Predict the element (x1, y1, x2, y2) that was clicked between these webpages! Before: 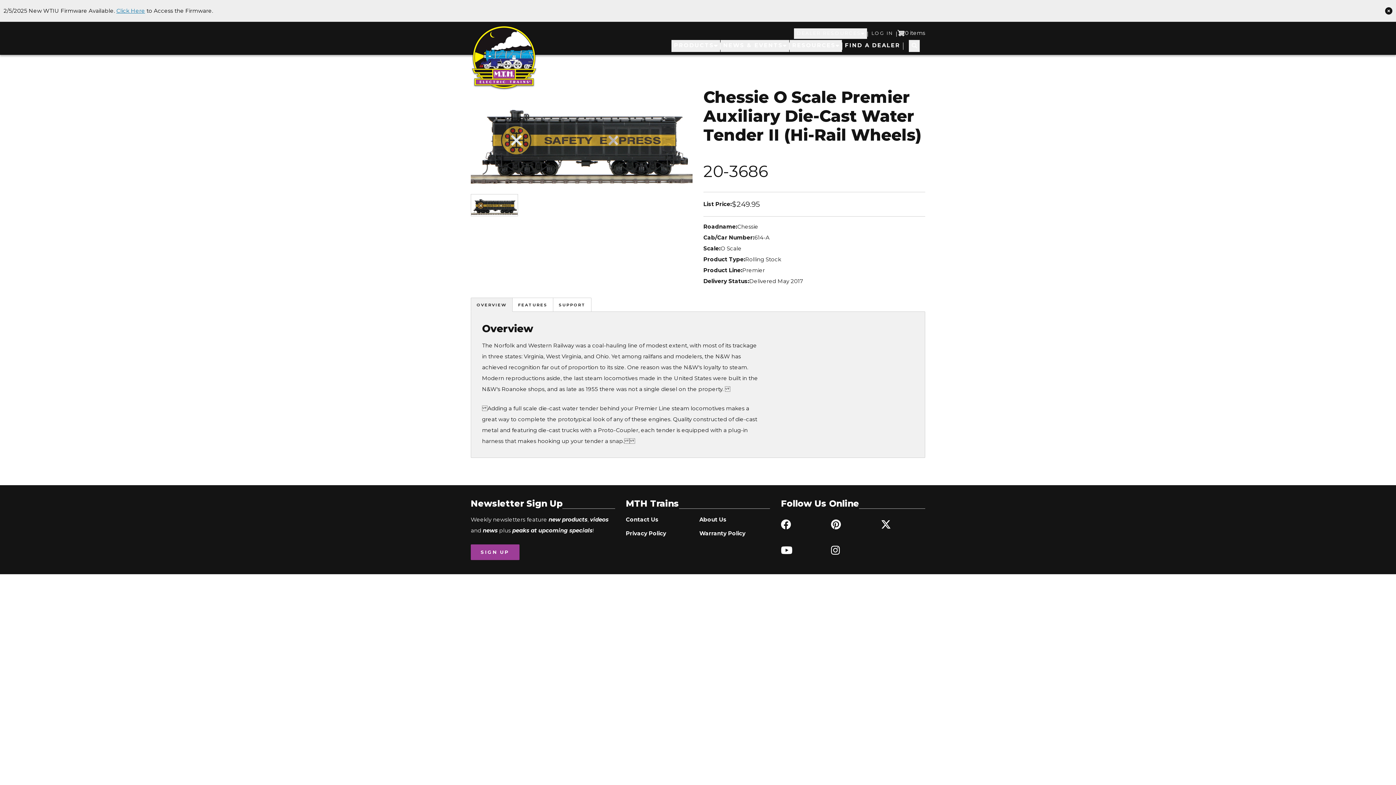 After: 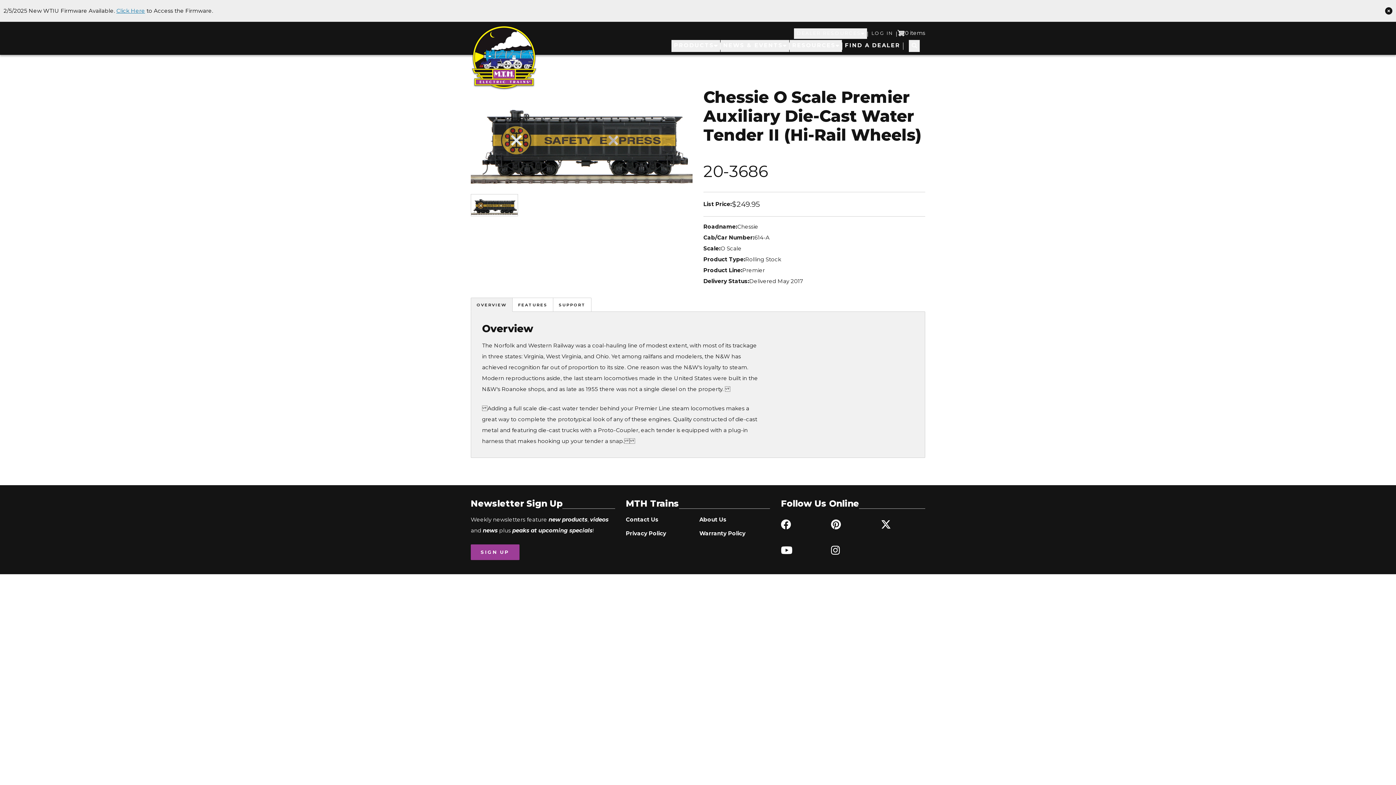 Action: bbox: (781, 540, 825, 560)